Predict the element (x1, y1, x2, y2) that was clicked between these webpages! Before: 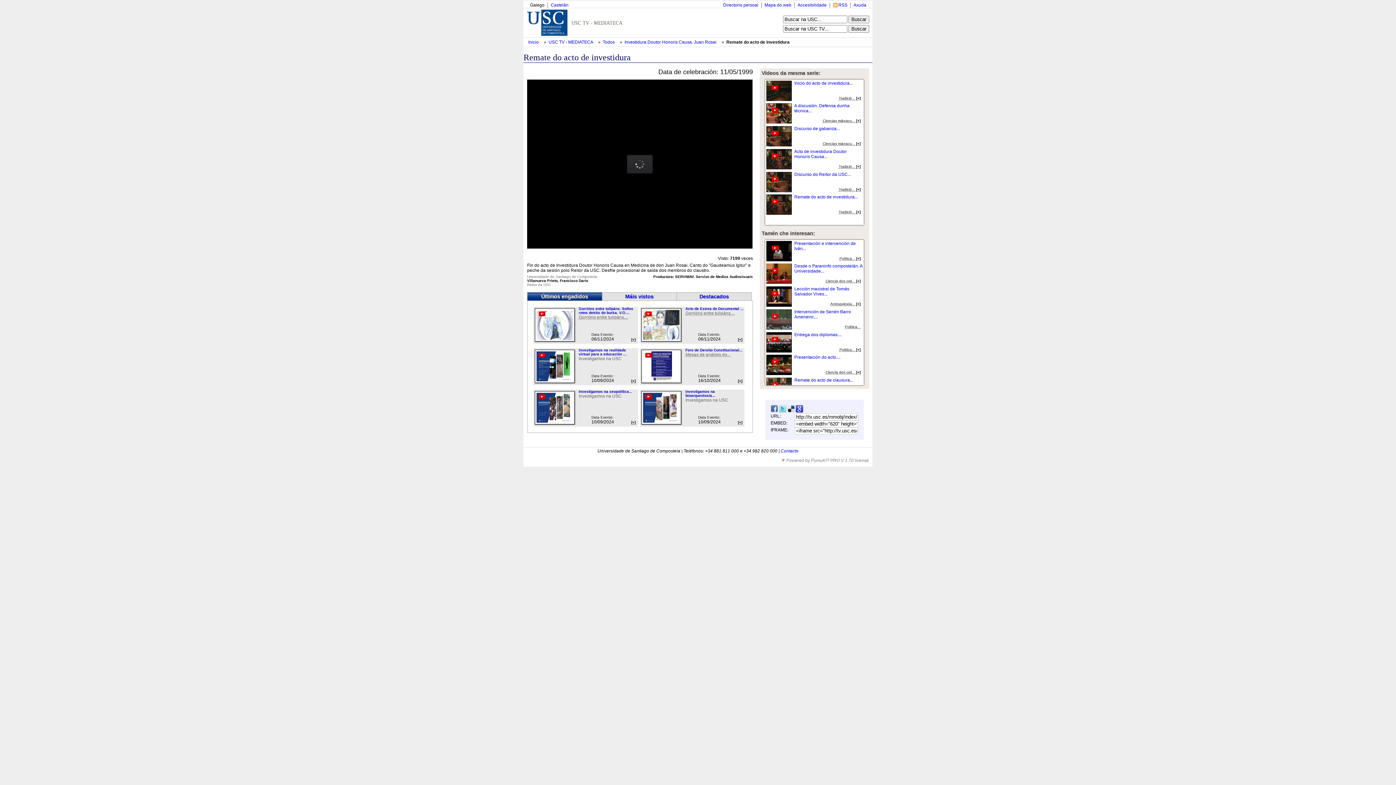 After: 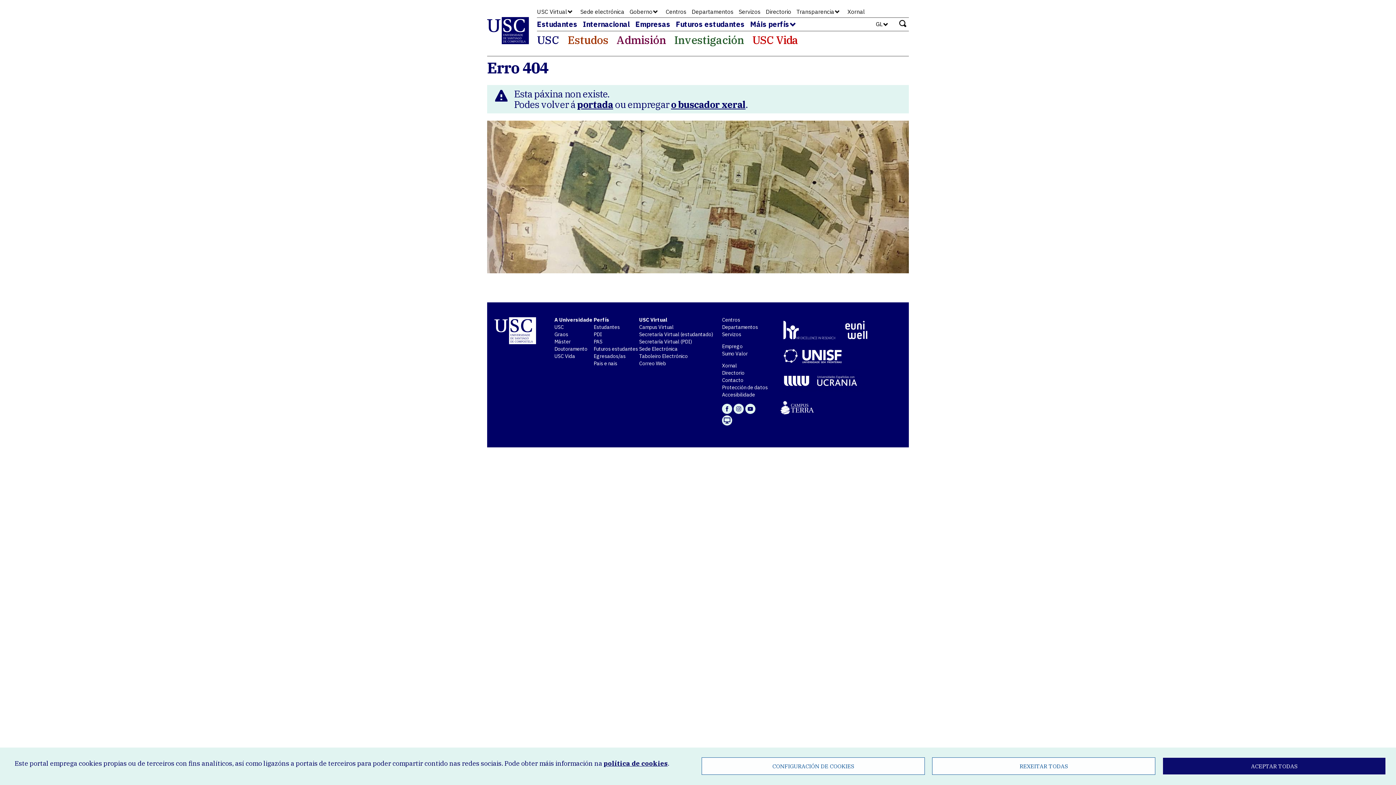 Action: label: Axuda bbox: (853, 2, 866, 7)